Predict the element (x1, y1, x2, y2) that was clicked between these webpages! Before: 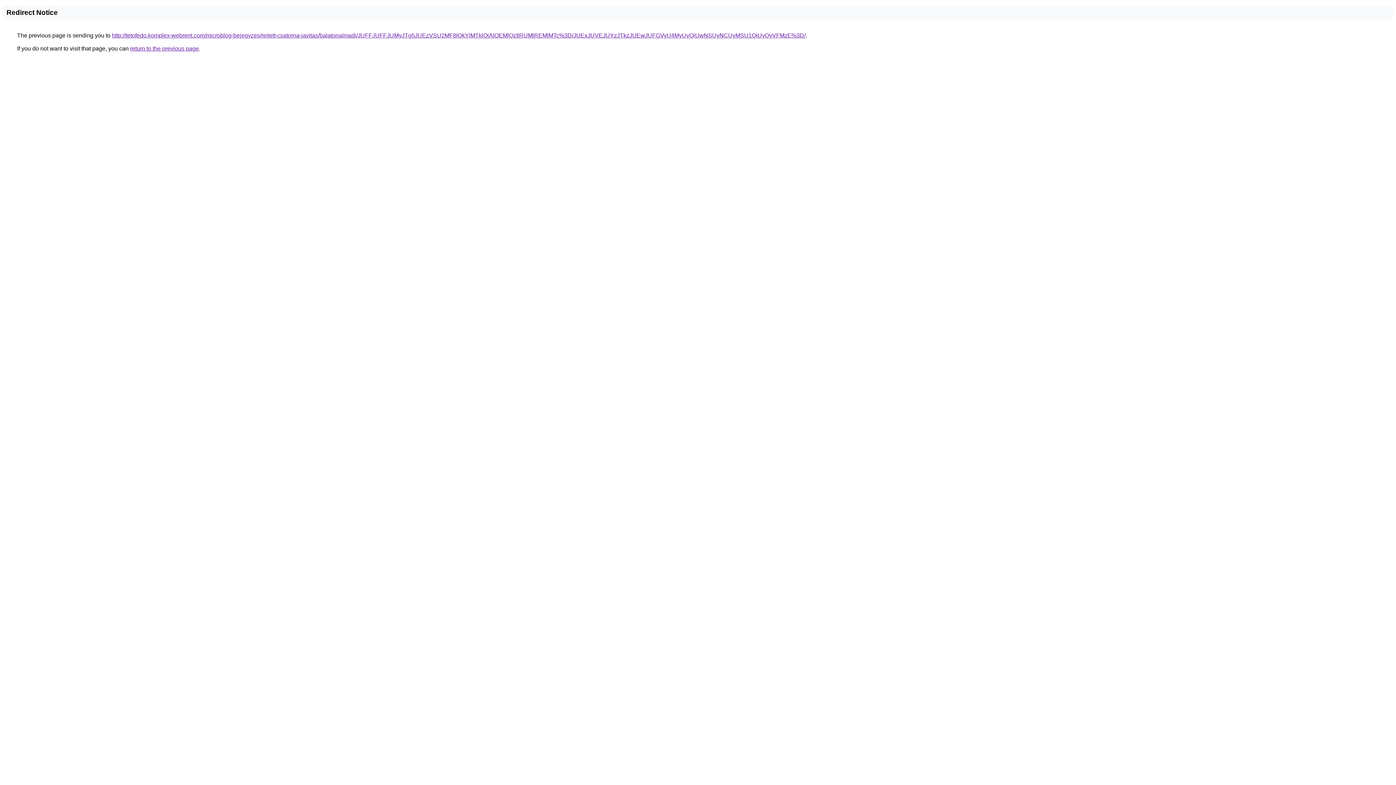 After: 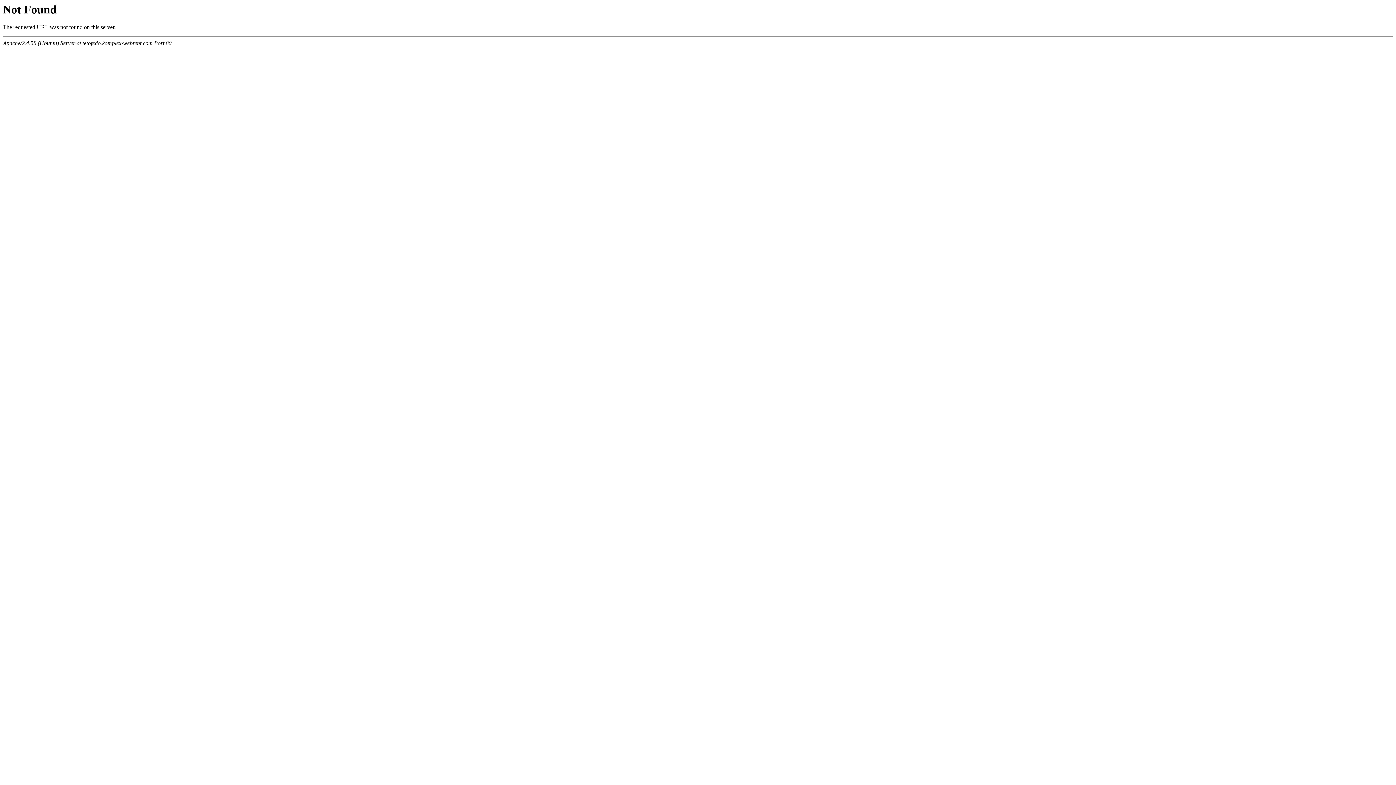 Action: bbox: (112, 32, 805, 38) label: http://tetofedo.komplex-webrent.com/microblog-bejegyzes/rejtett-csatorna-javitas/balatonalmadi/JUFFJUFFJUMyJTg5JUEzVSU2MF8lQkYlMTklQjAlOEMlQzIlRUMlREMlMTc%3D/JUExJUVEJUYzJTkzJUEwJUFGVyU4MyUyQiUwNSUyNCUyMSU1QiUyQyVFMzE%3D/